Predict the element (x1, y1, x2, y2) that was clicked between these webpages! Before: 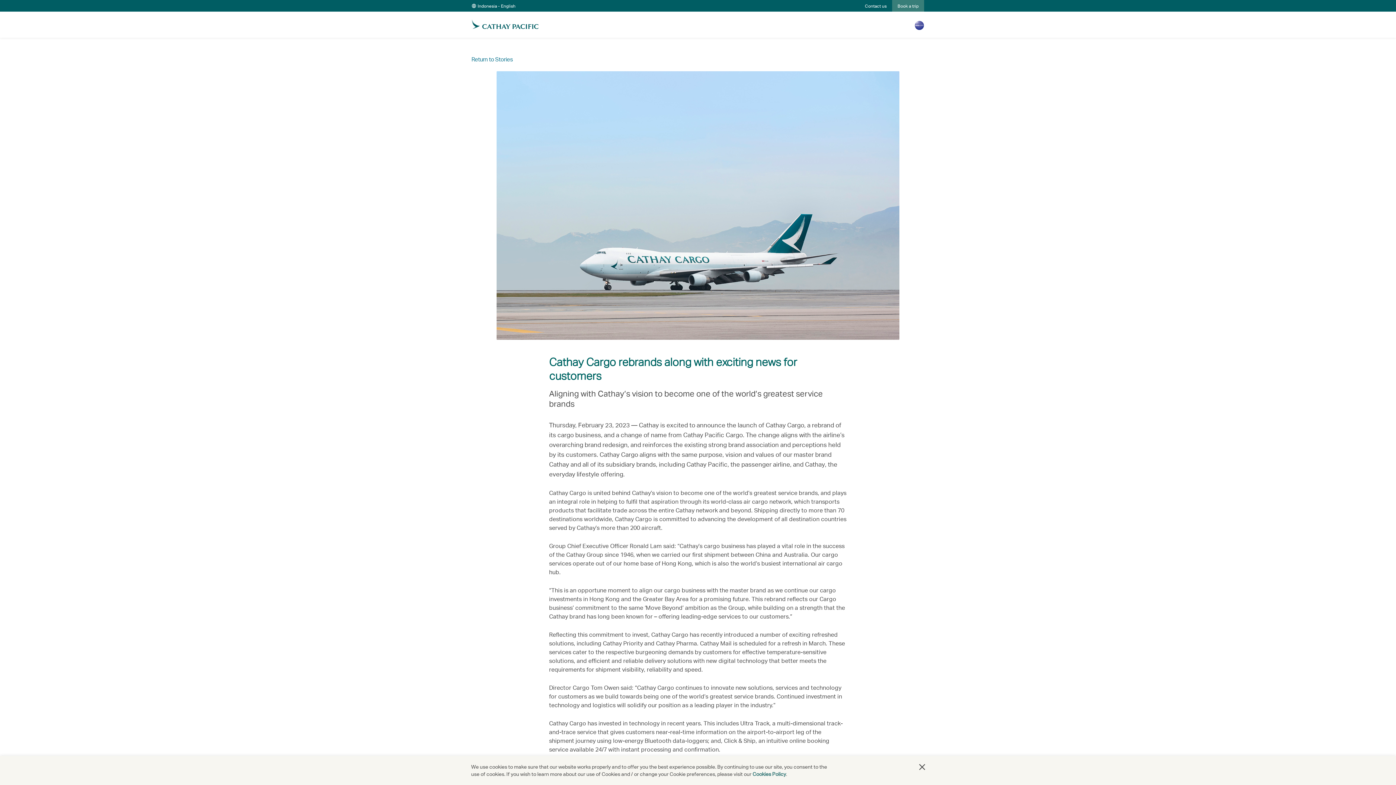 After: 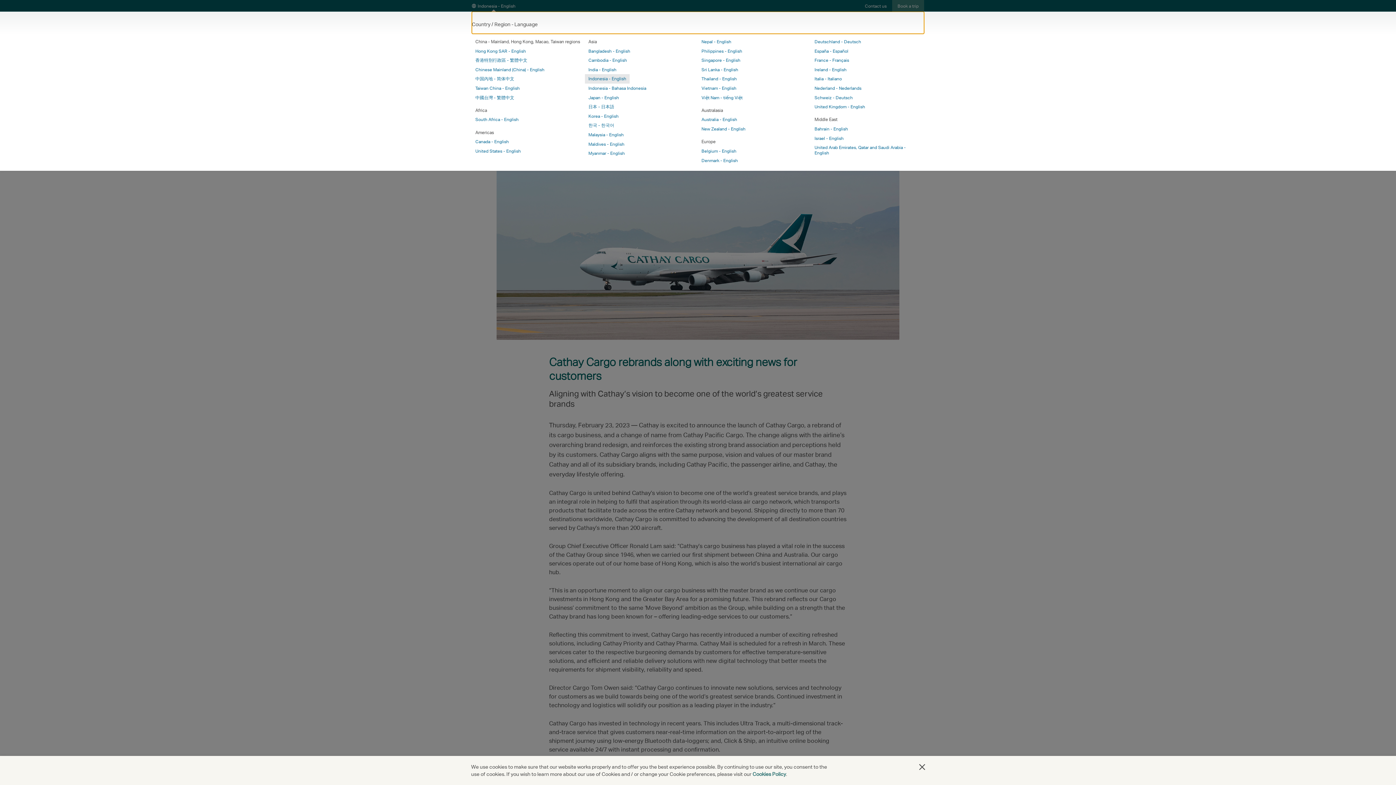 Action: label: Indonesia - English bbox: (466, 0, 521, 11)